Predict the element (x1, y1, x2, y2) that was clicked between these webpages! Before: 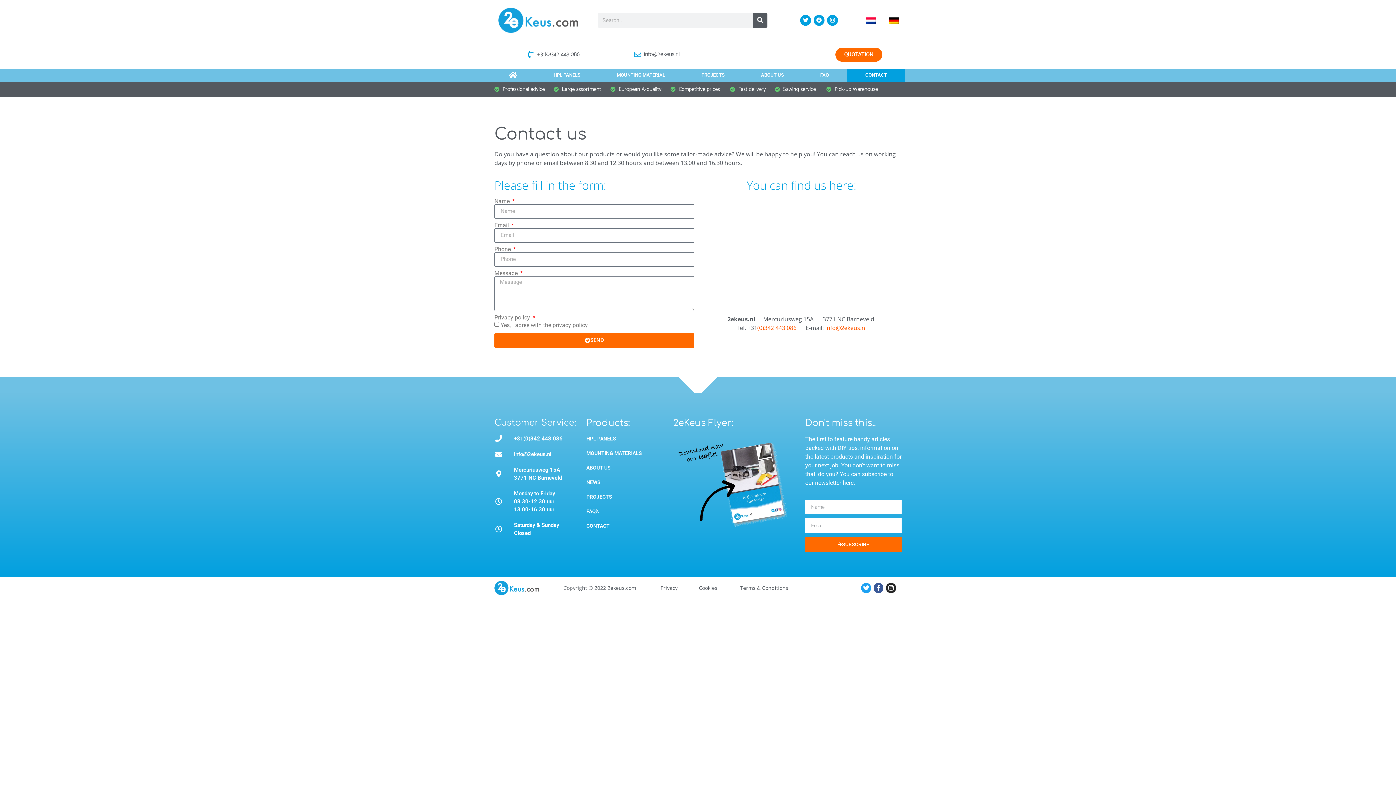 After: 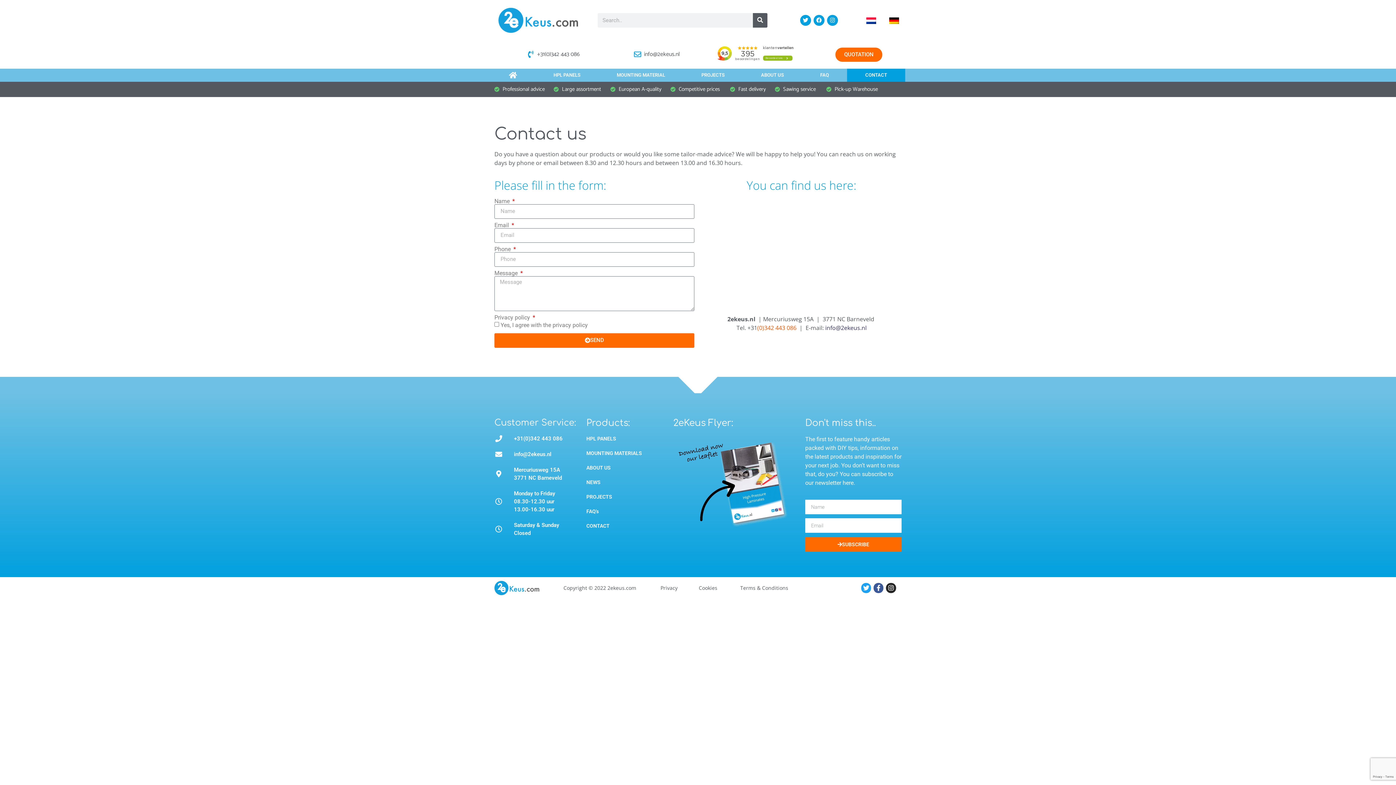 Action: label: info@2ekeus.nl bbox: (825, 323, 866, 331)